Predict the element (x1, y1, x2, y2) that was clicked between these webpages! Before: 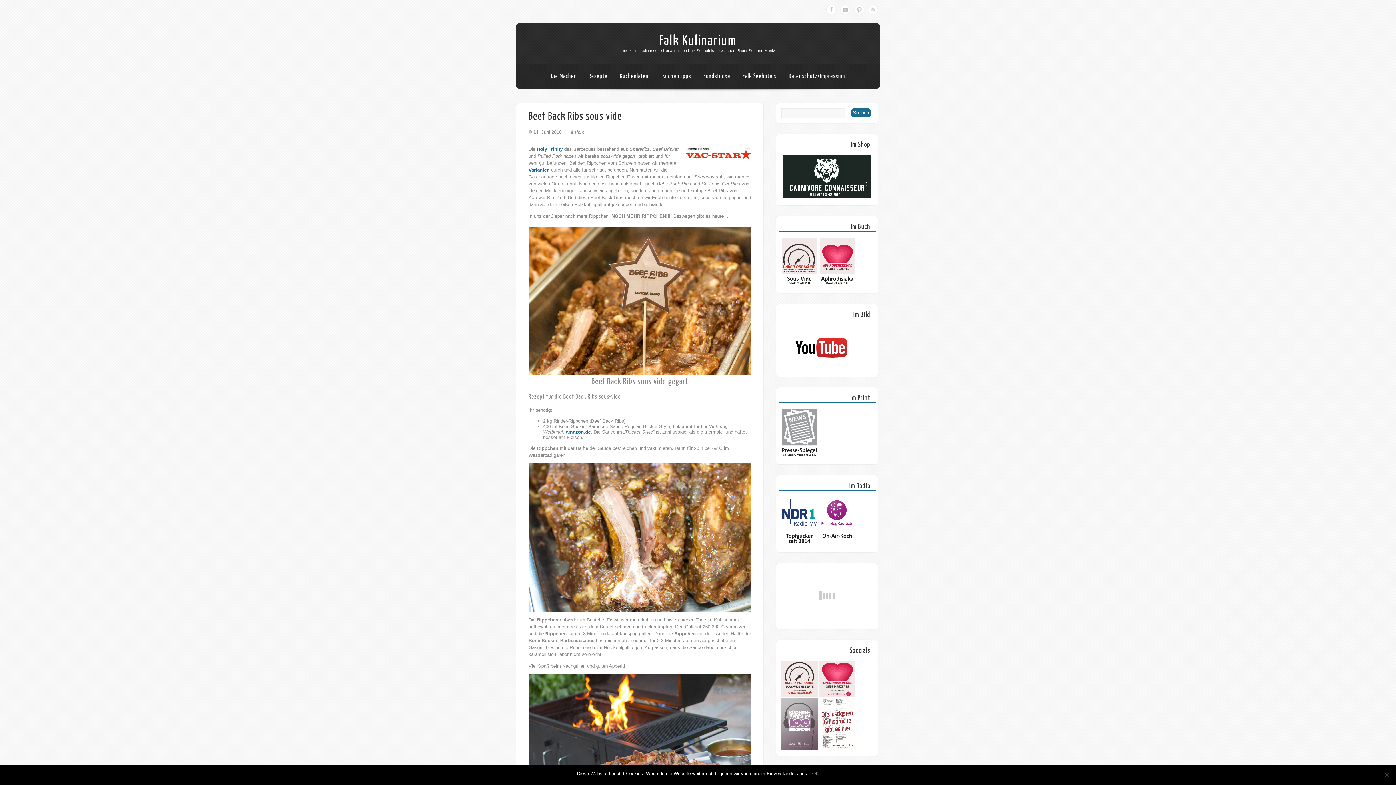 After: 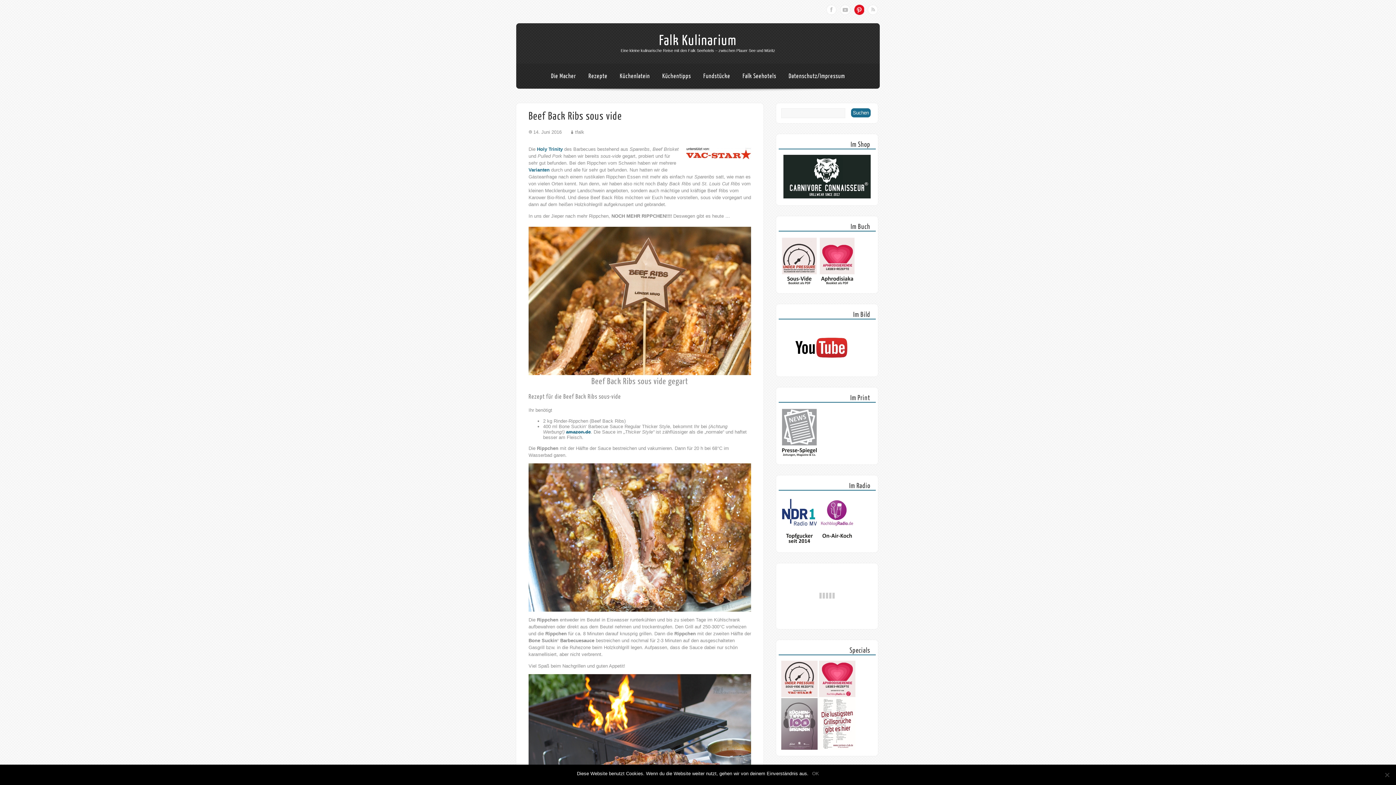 Action: label: Pinterest bbox: (854, 4, 864, 14)